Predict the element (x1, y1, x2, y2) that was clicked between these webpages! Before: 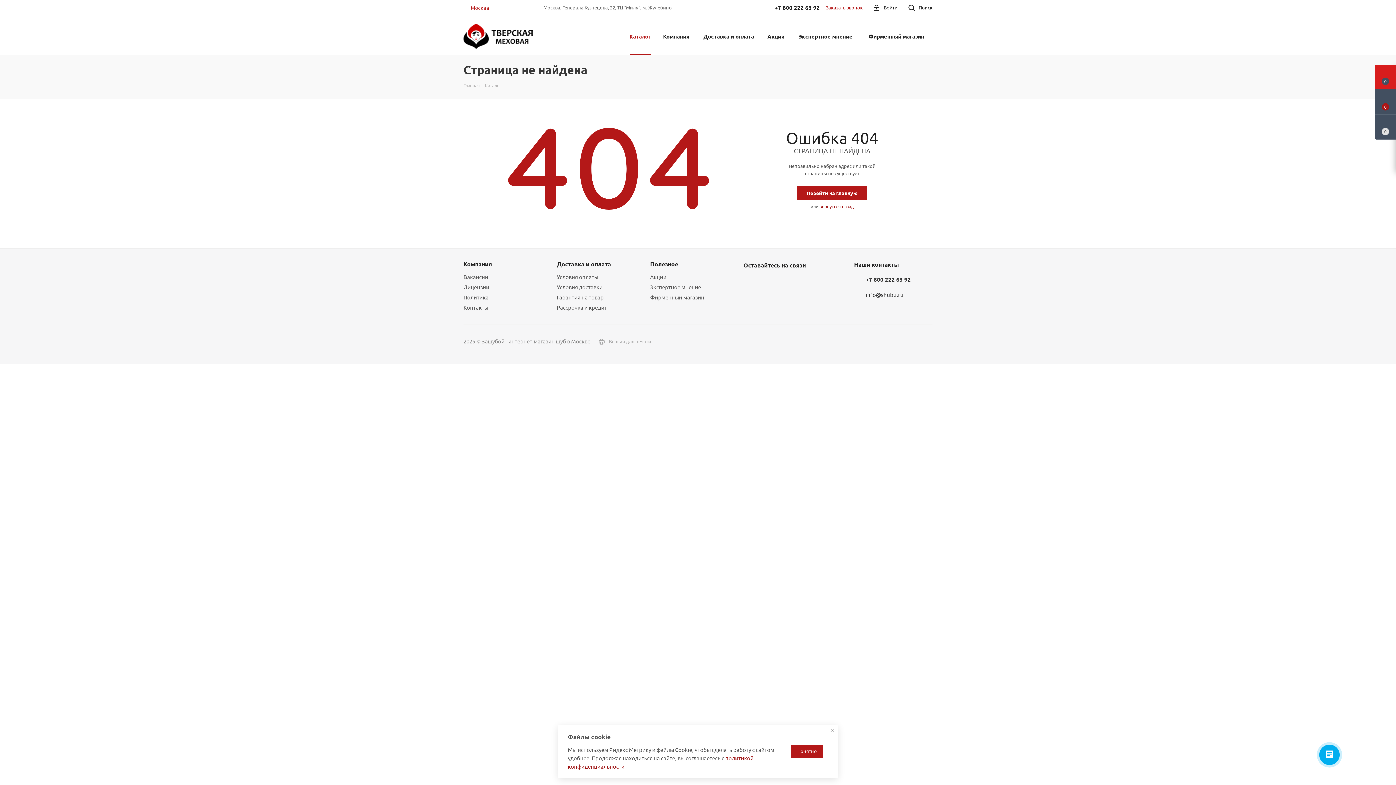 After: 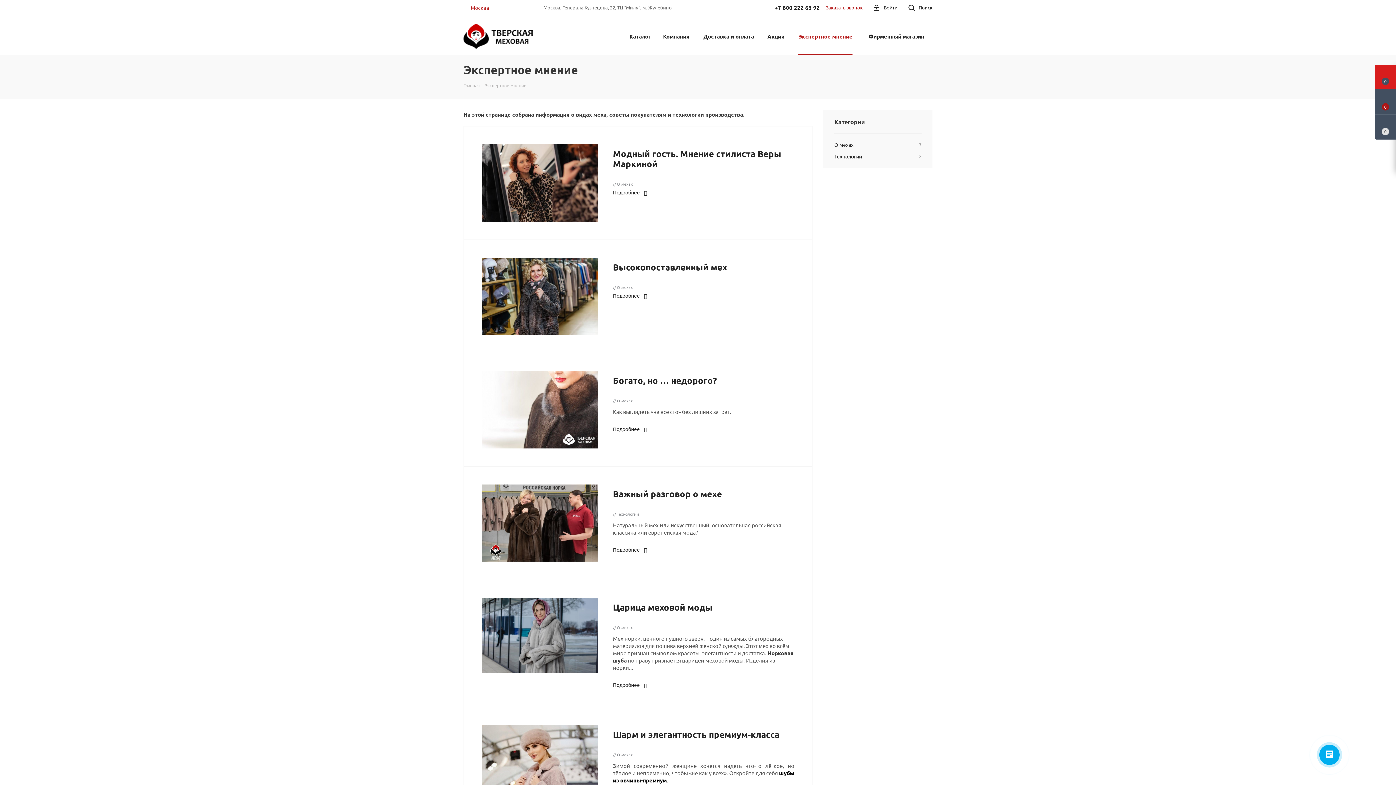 Action: bbox: (794, 17, 857, 54) label: Экспертное мнение